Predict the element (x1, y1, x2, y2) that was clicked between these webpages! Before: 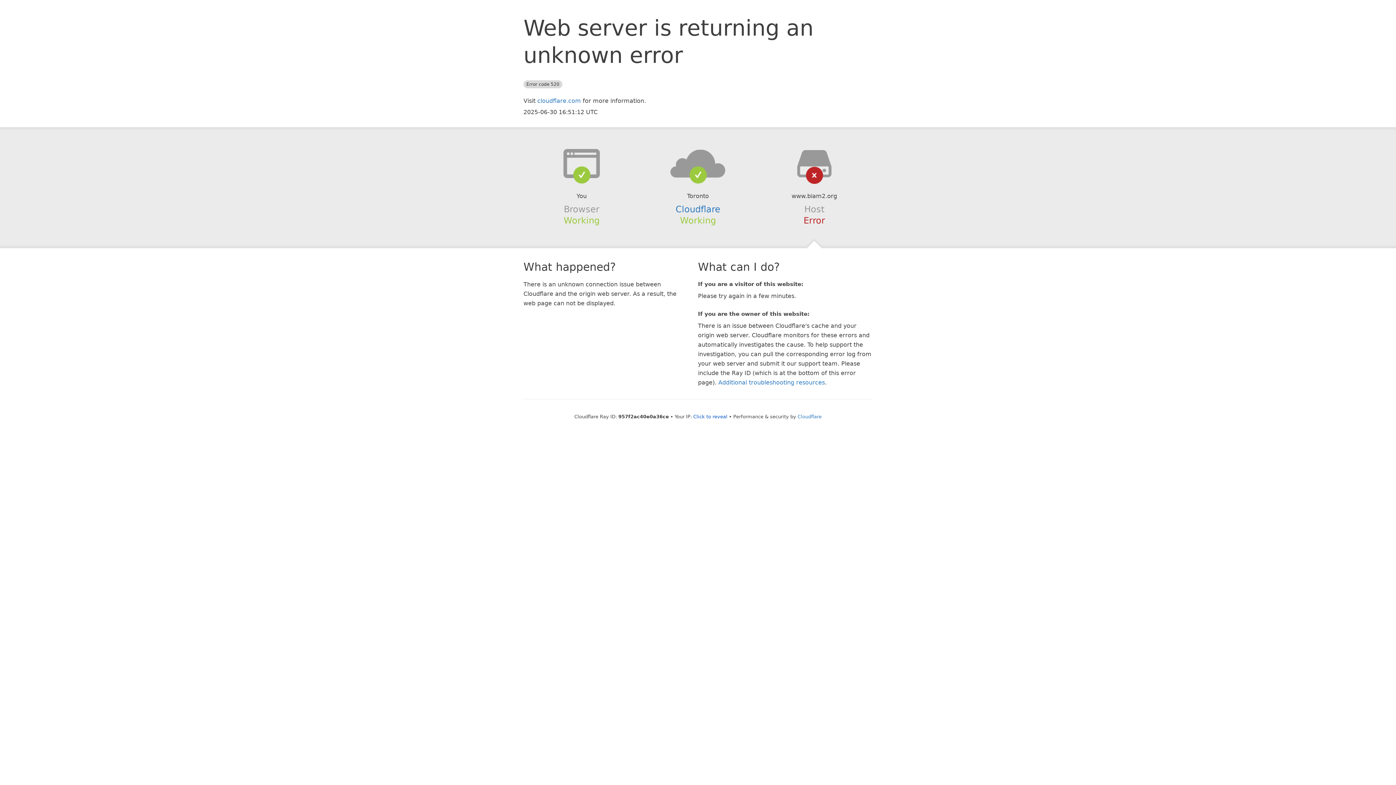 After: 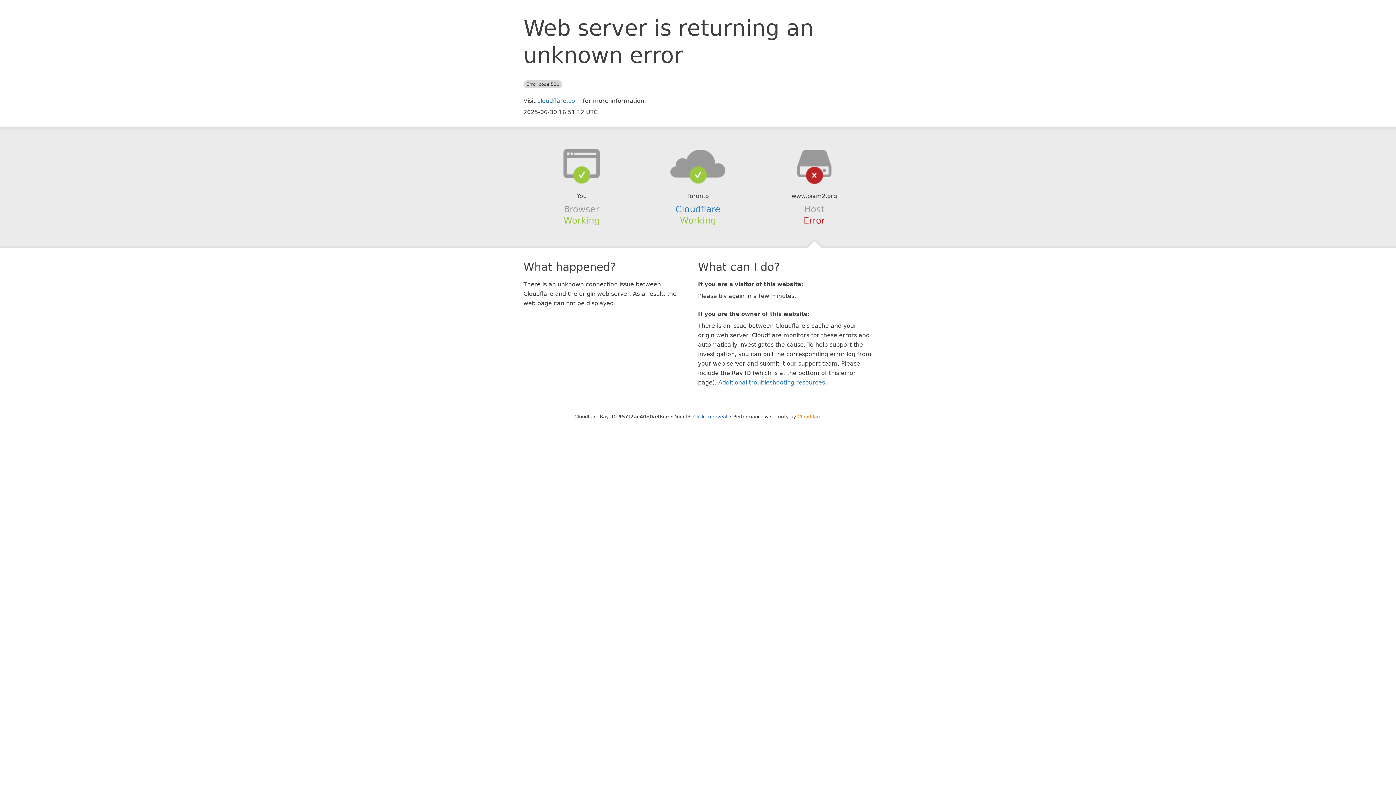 Action: label: Cloudflare bbox: (797, 414, 821, 419)